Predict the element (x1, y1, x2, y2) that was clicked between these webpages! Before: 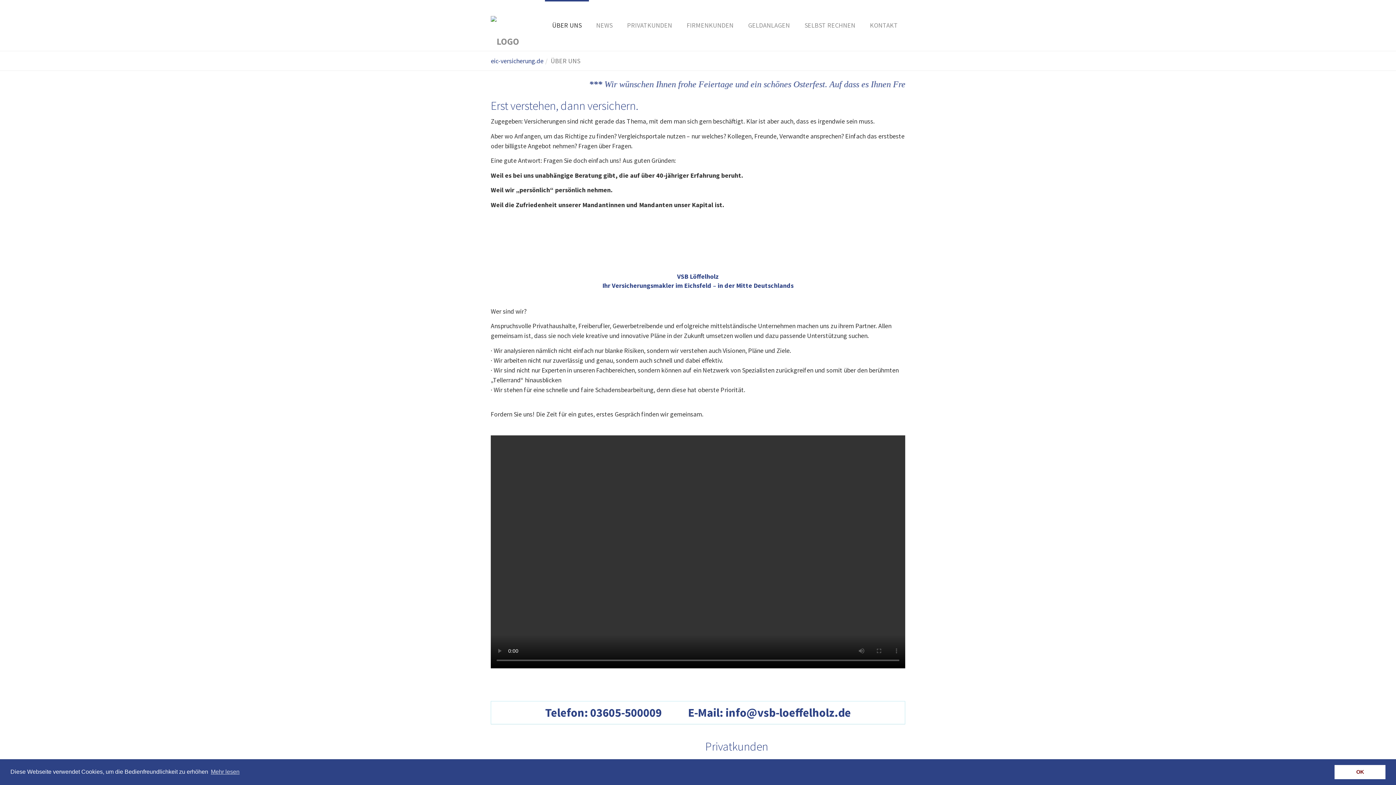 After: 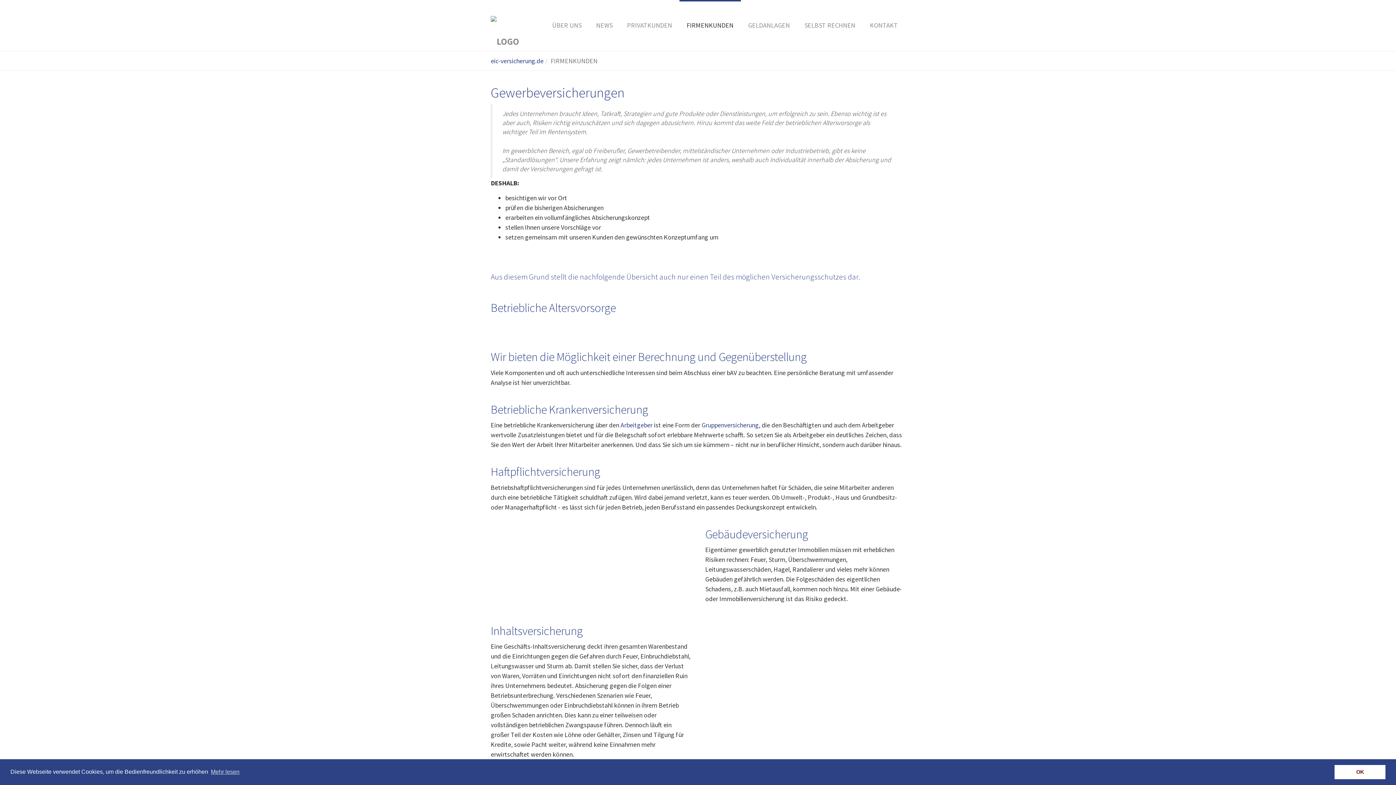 Action: bbox: (679, 0, 741, 50) label: FIRMENKUNDEN